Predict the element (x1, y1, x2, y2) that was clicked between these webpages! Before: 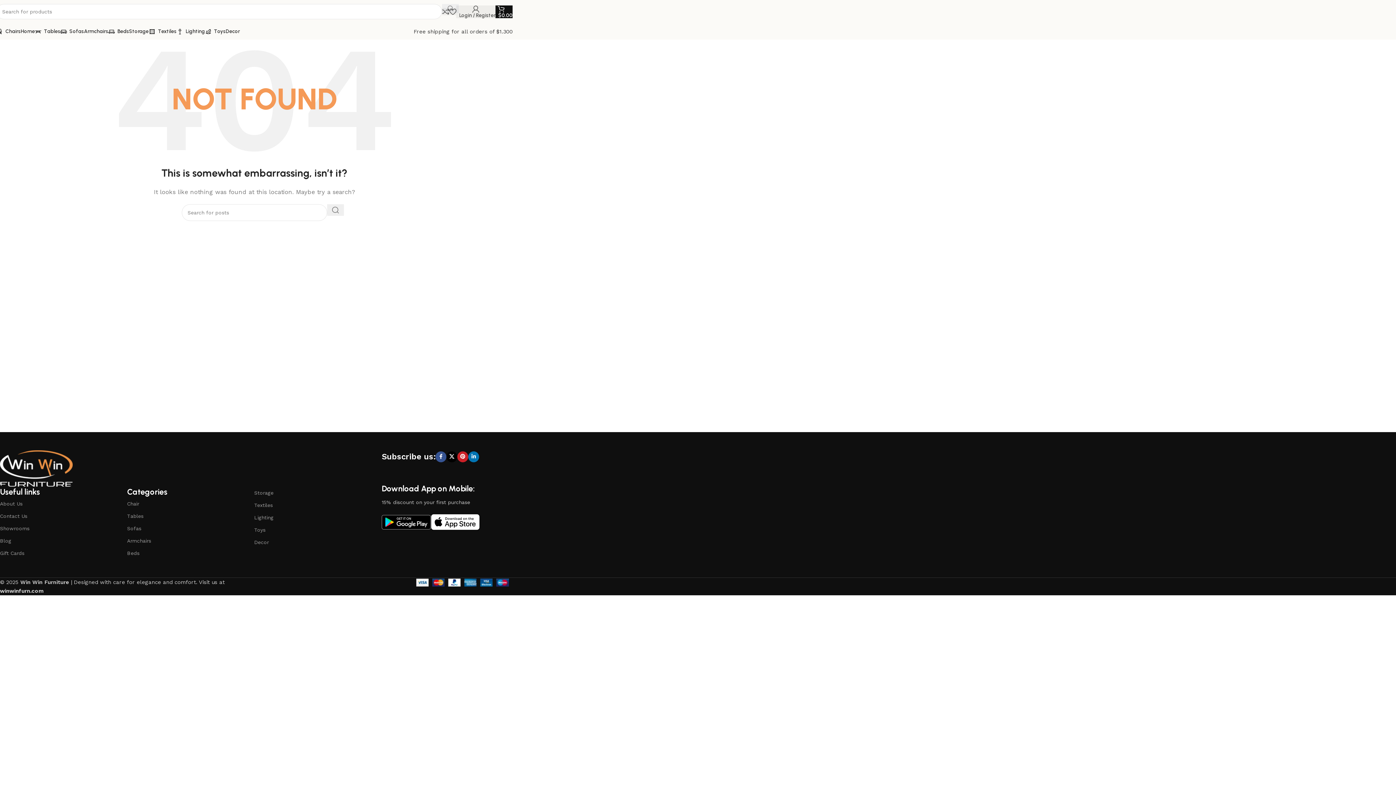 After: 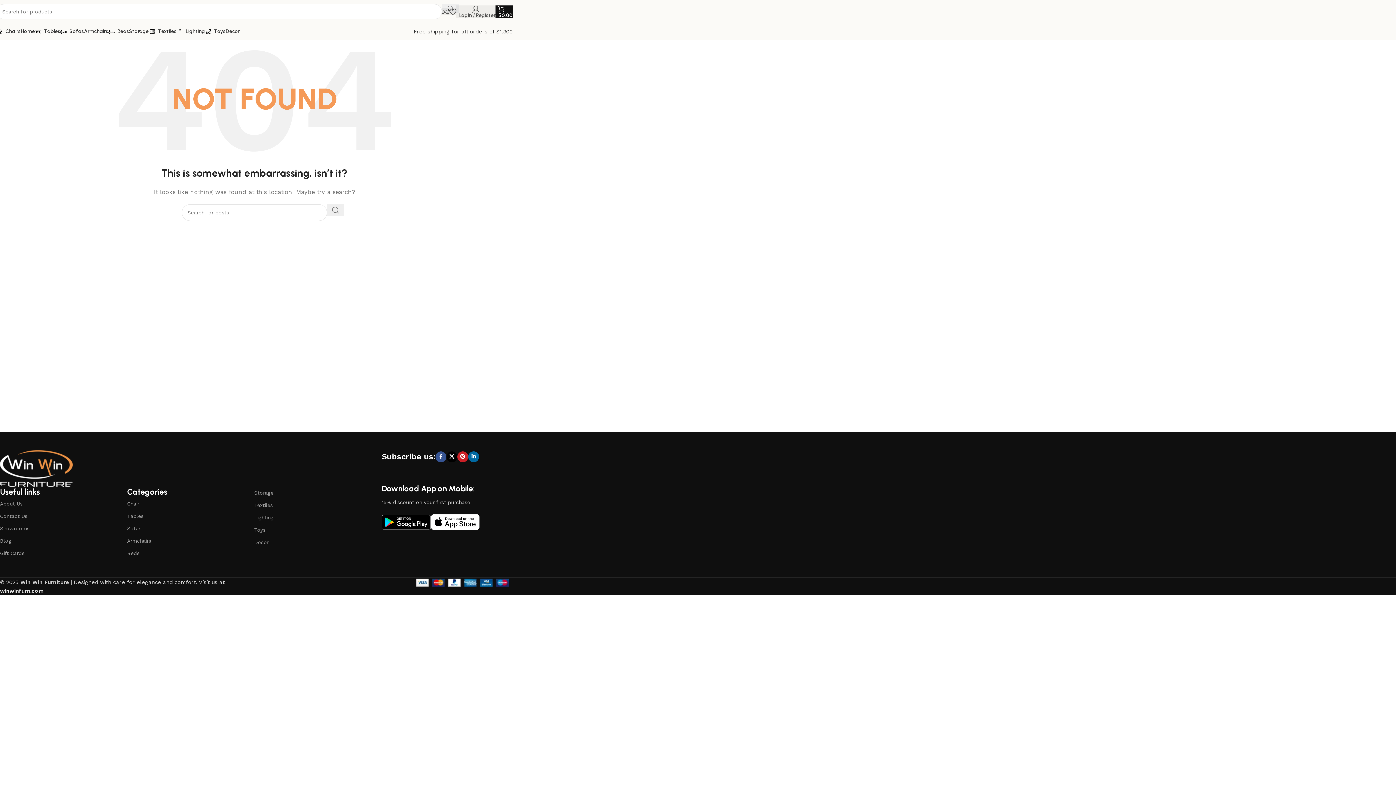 Action: bbox: (468, 451, 479, 462) label: Linkedin social link